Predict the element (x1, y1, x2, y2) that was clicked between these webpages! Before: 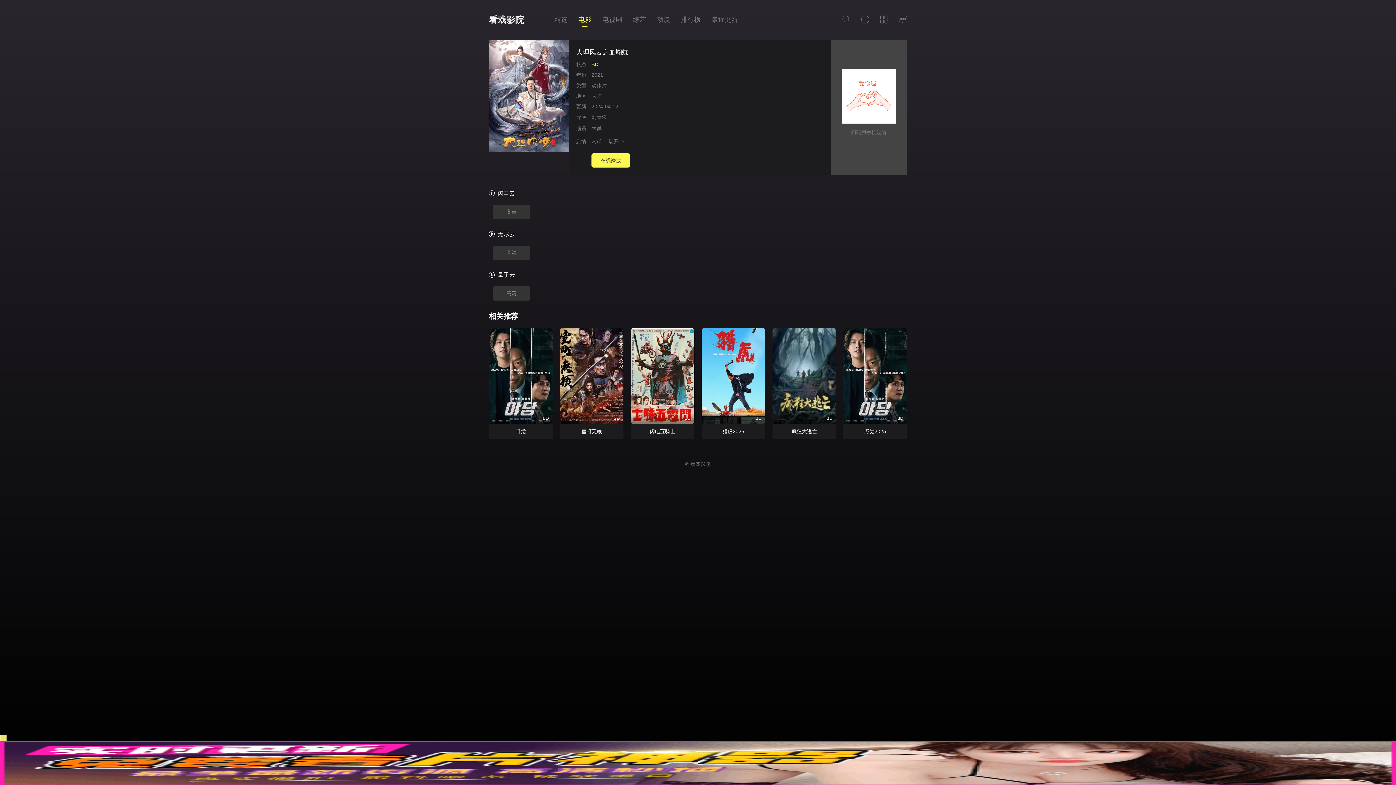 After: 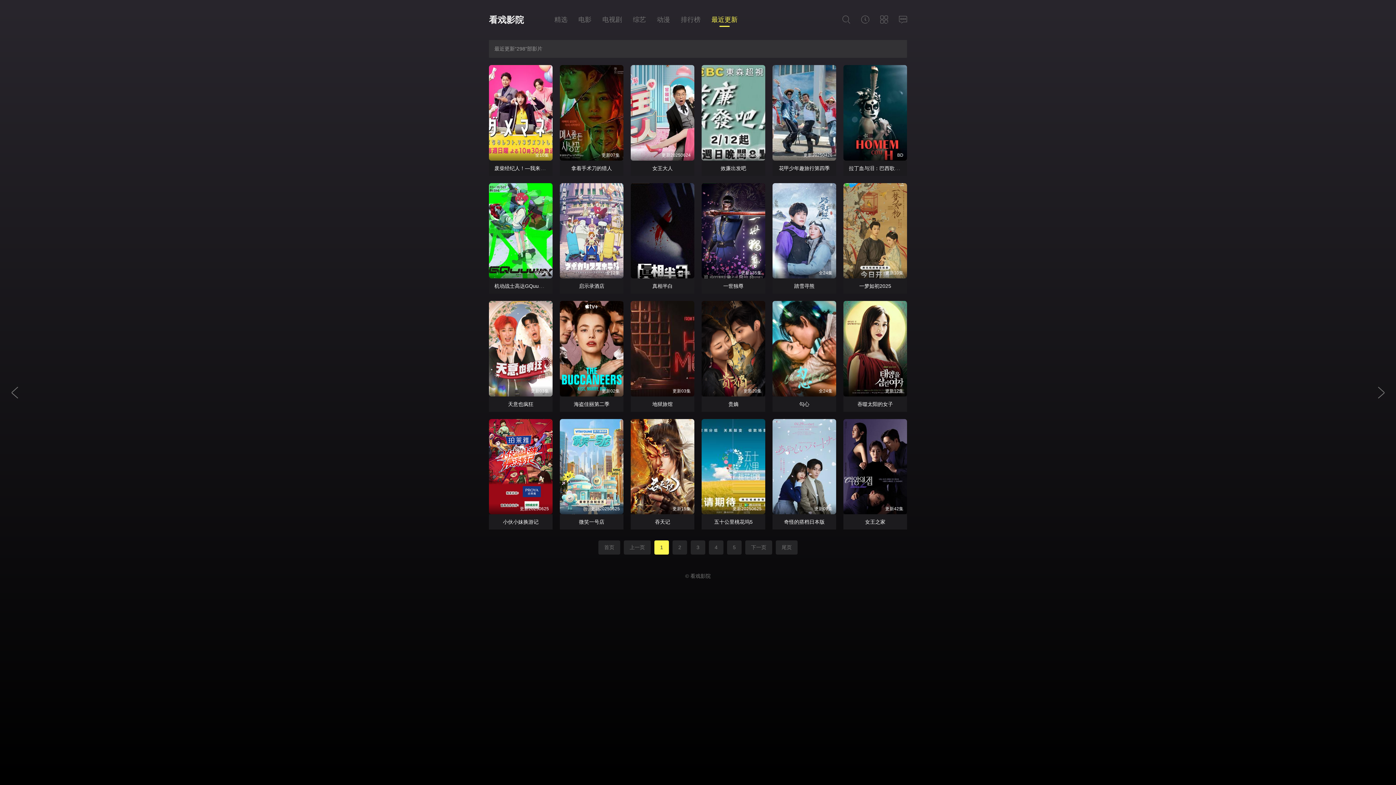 Action: label: 最近更新 bbox: (711, 16, 737, 23)